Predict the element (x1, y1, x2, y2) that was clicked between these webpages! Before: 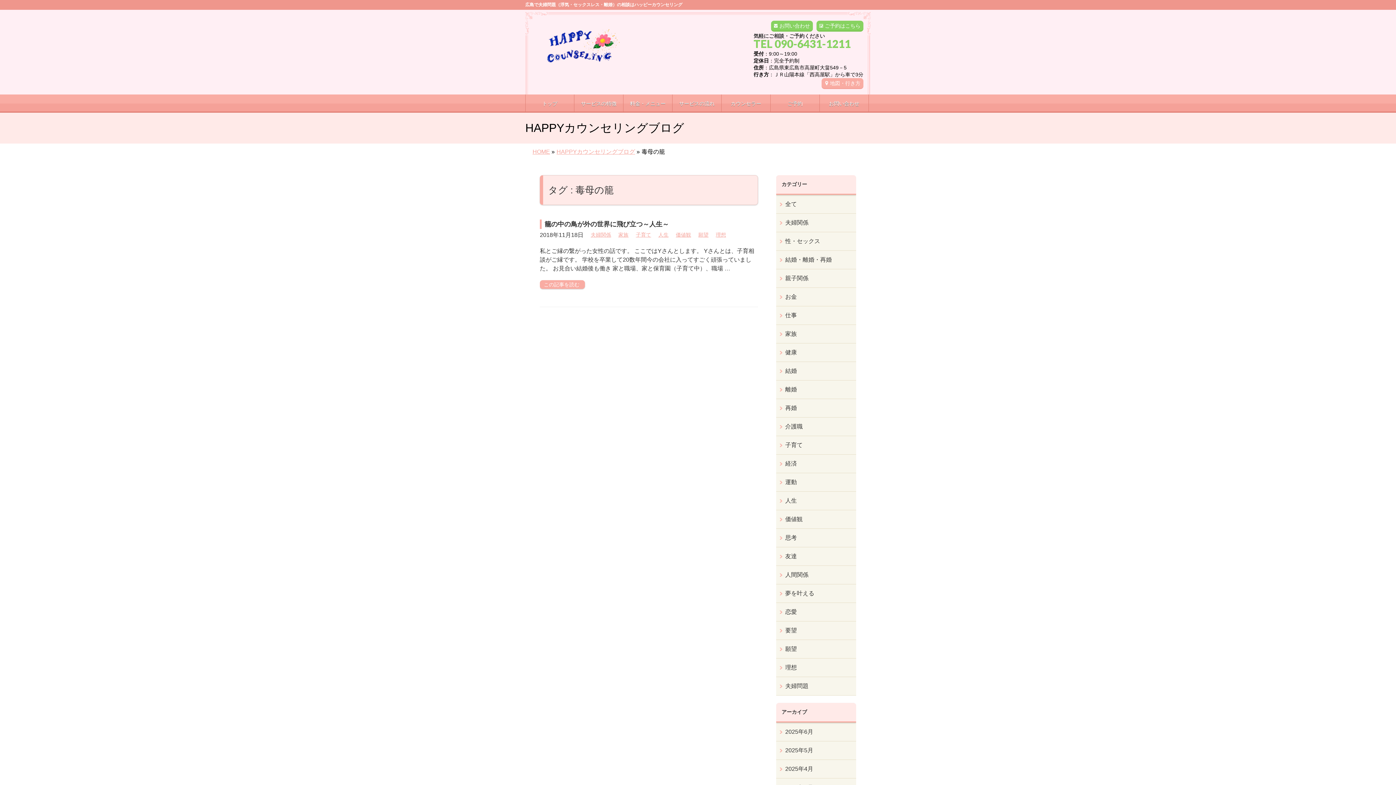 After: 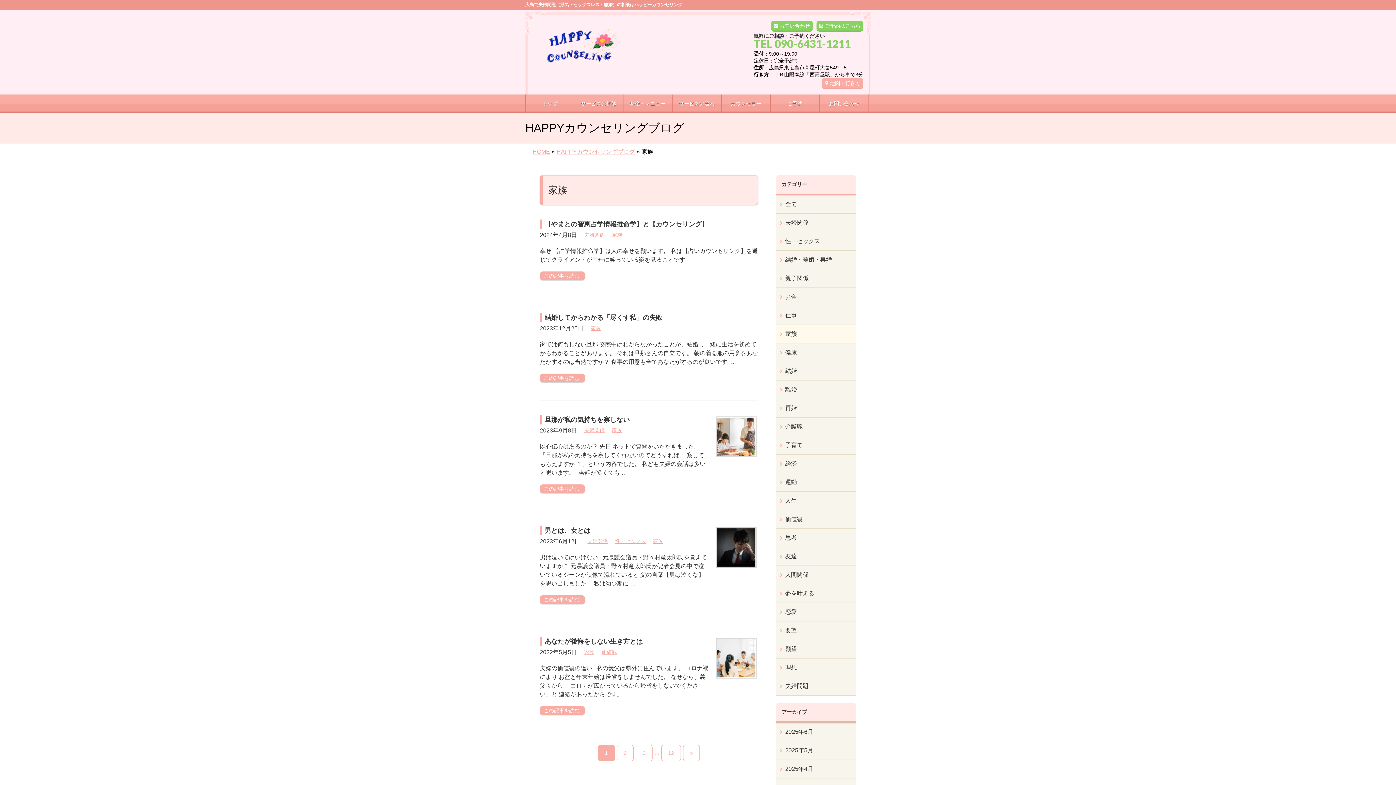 Action: label: 家族 bbox: (776, 325, 856, 343)